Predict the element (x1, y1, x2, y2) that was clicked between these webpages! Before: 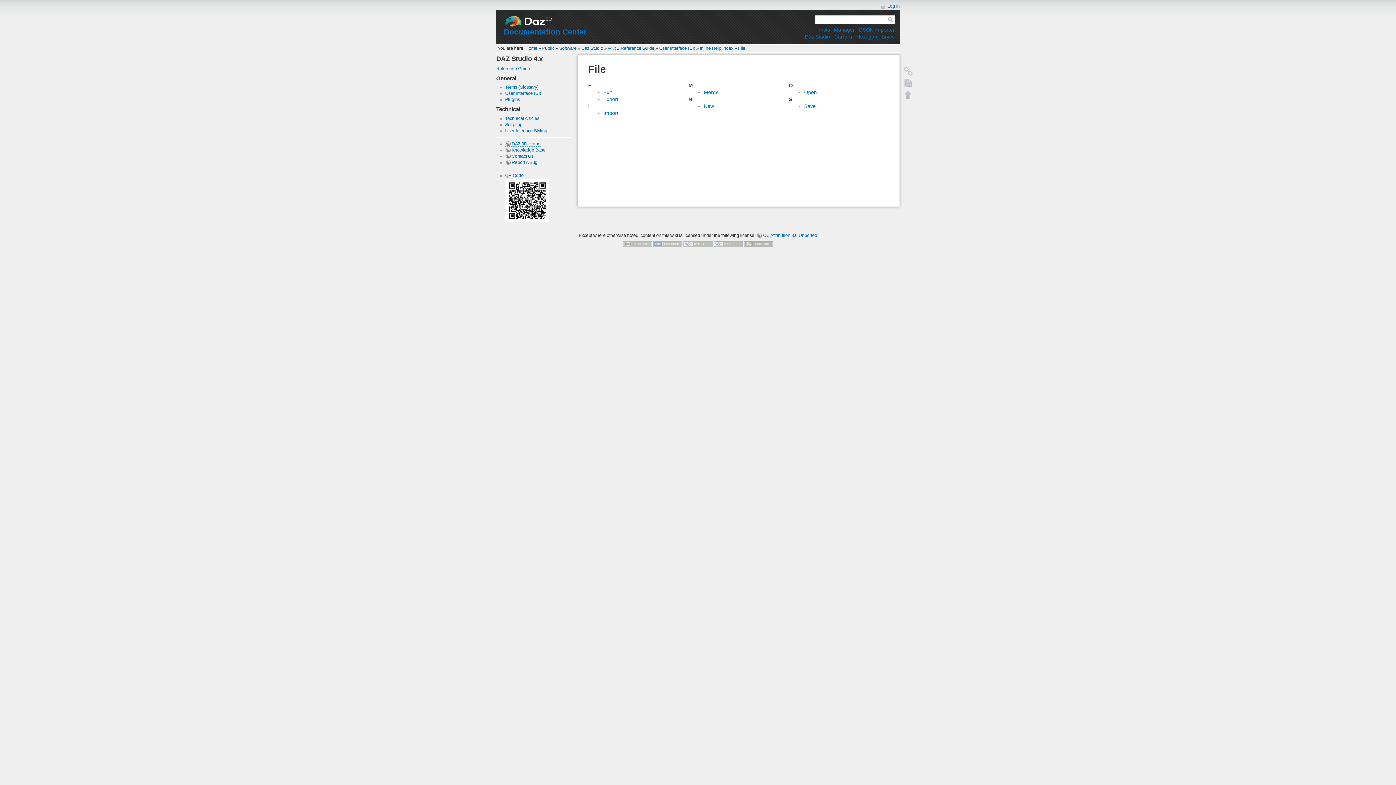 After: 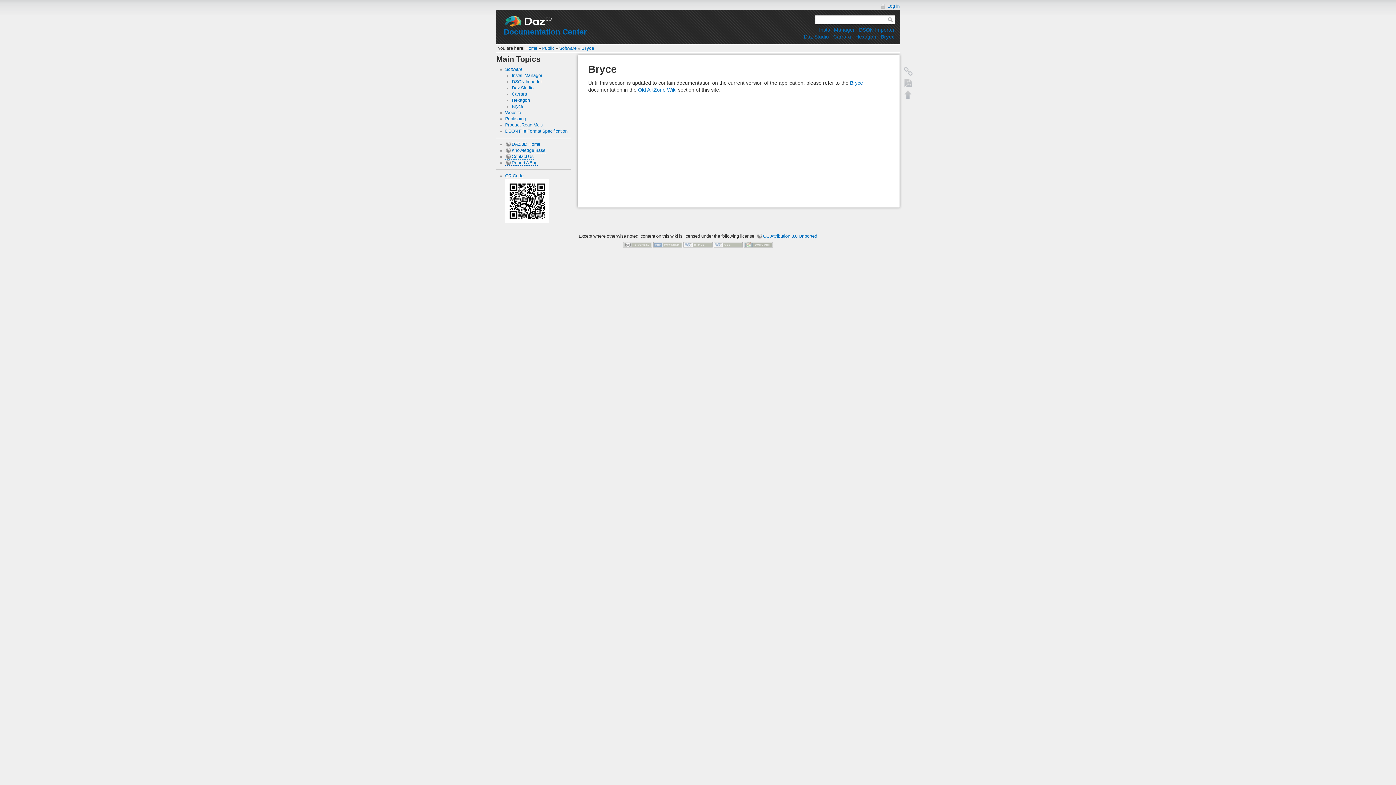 Action: bbox: (881, 33, 894, 39) label: Bryce